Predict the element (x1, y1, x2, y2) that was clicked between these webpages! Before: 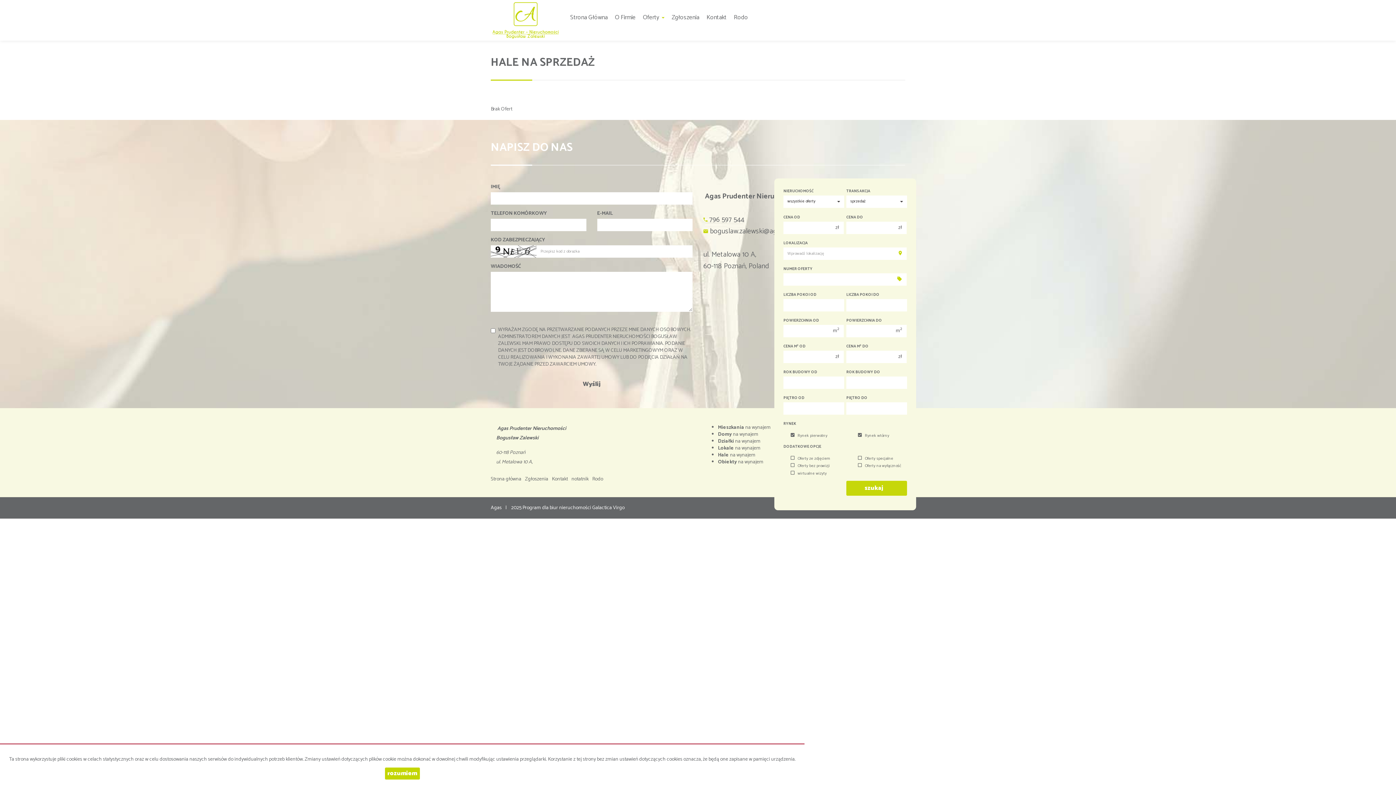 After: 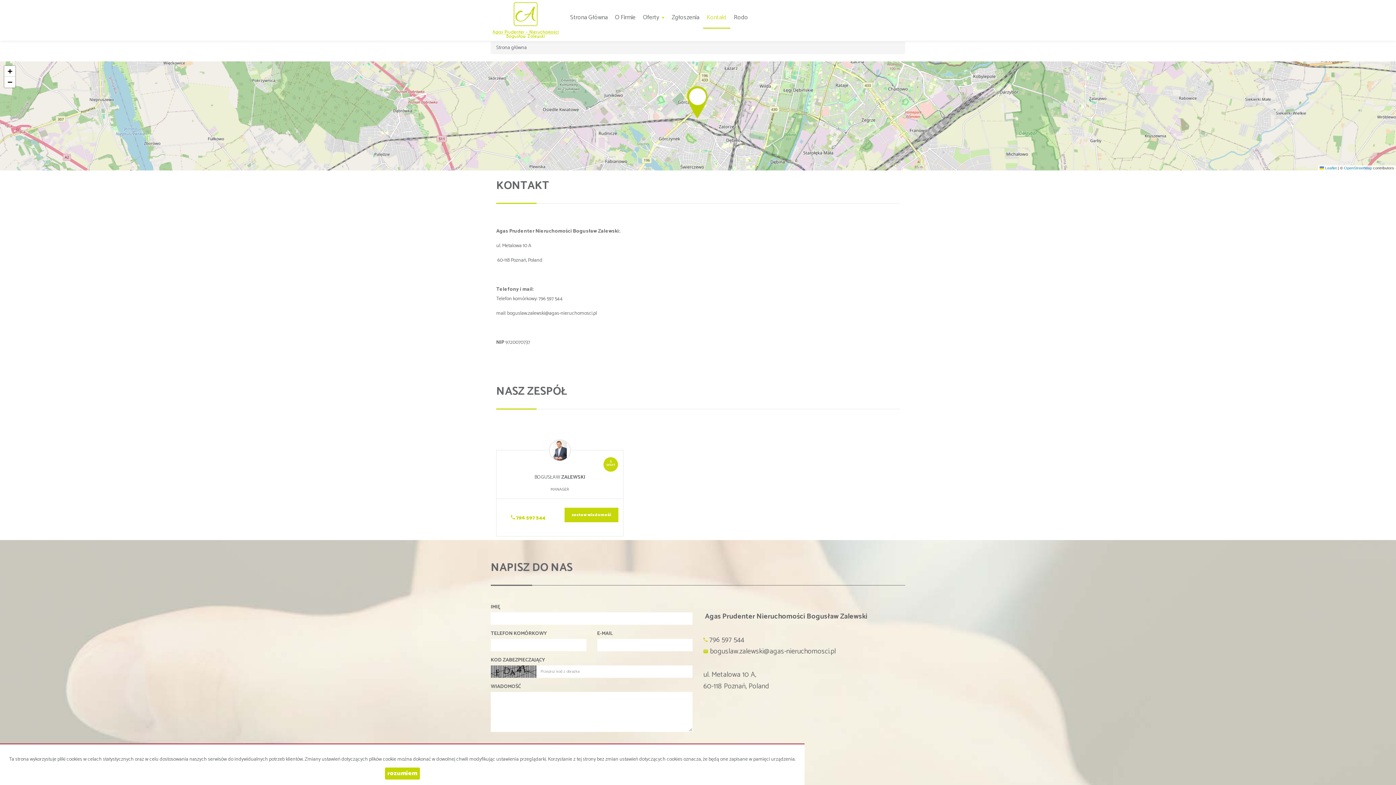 Action: bbox: (552, 472, 571, 486) label: Kontakt